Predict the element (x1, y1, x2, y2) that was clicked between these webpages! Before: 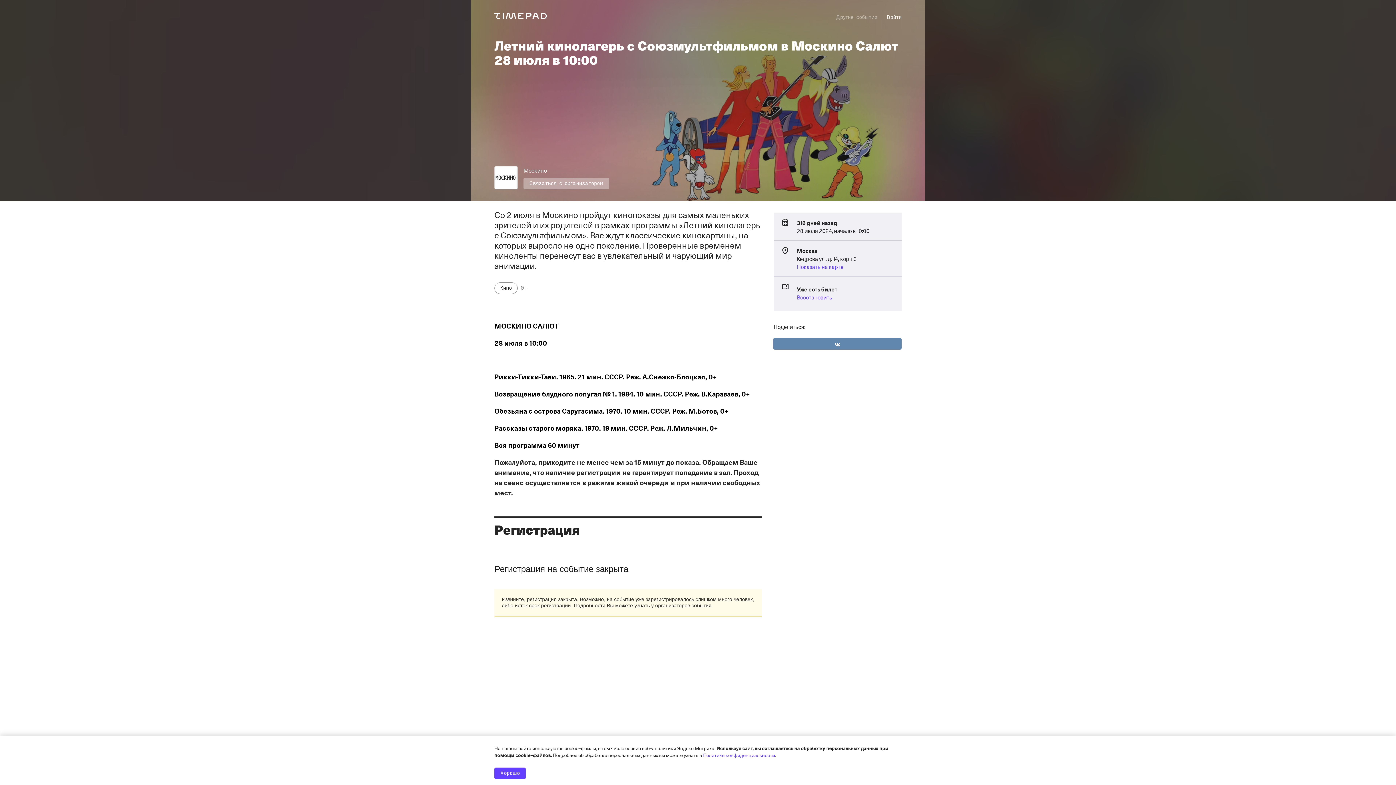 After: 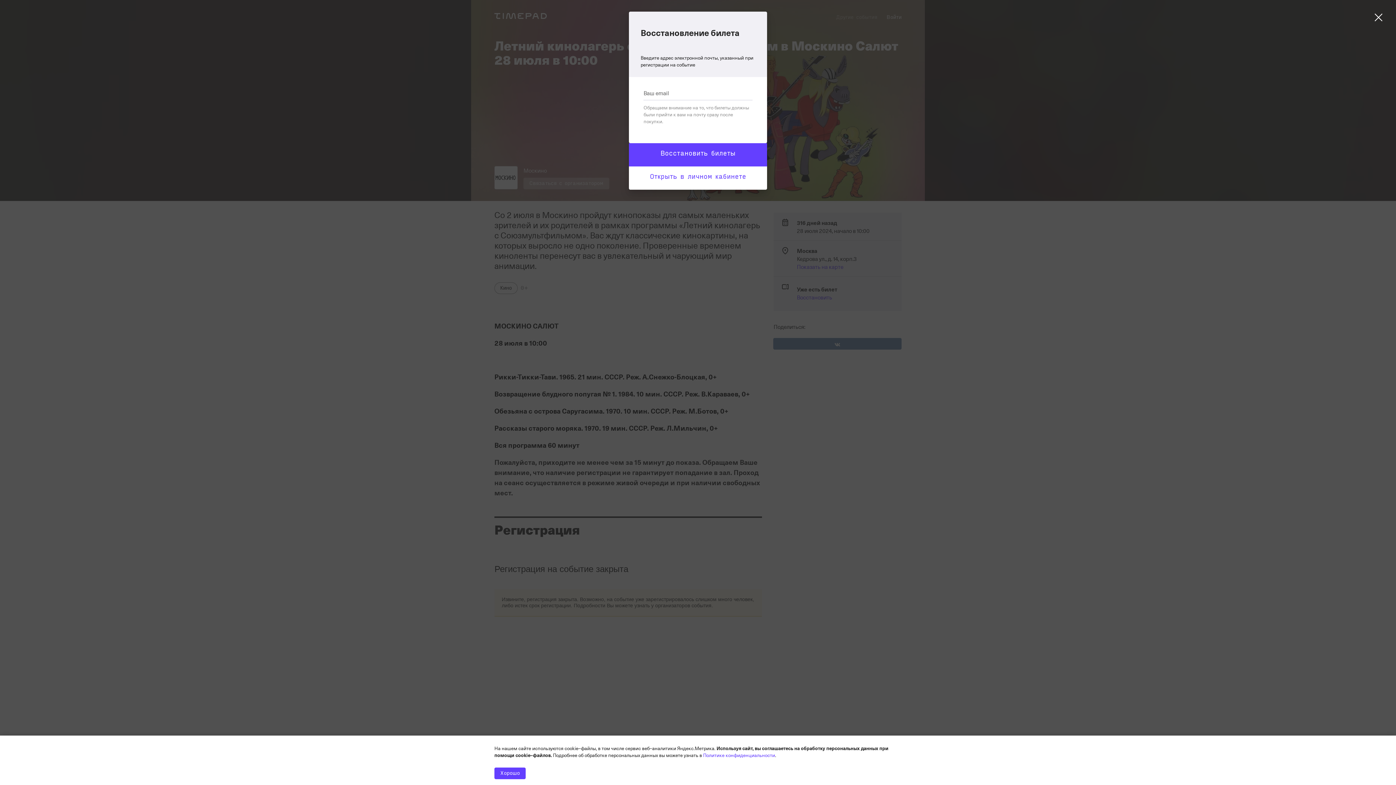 Action: label: Восстановить bbox: (797, 293, 832, 301)